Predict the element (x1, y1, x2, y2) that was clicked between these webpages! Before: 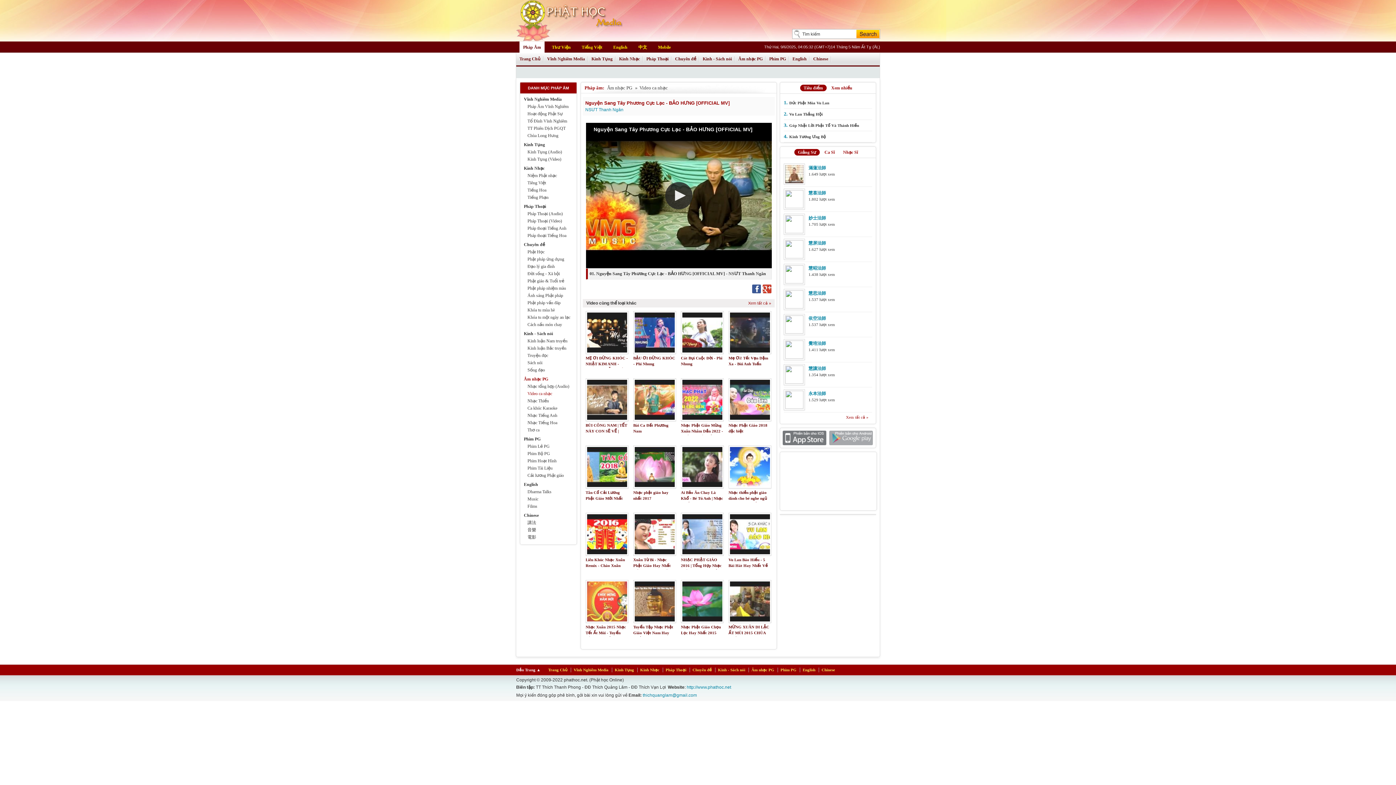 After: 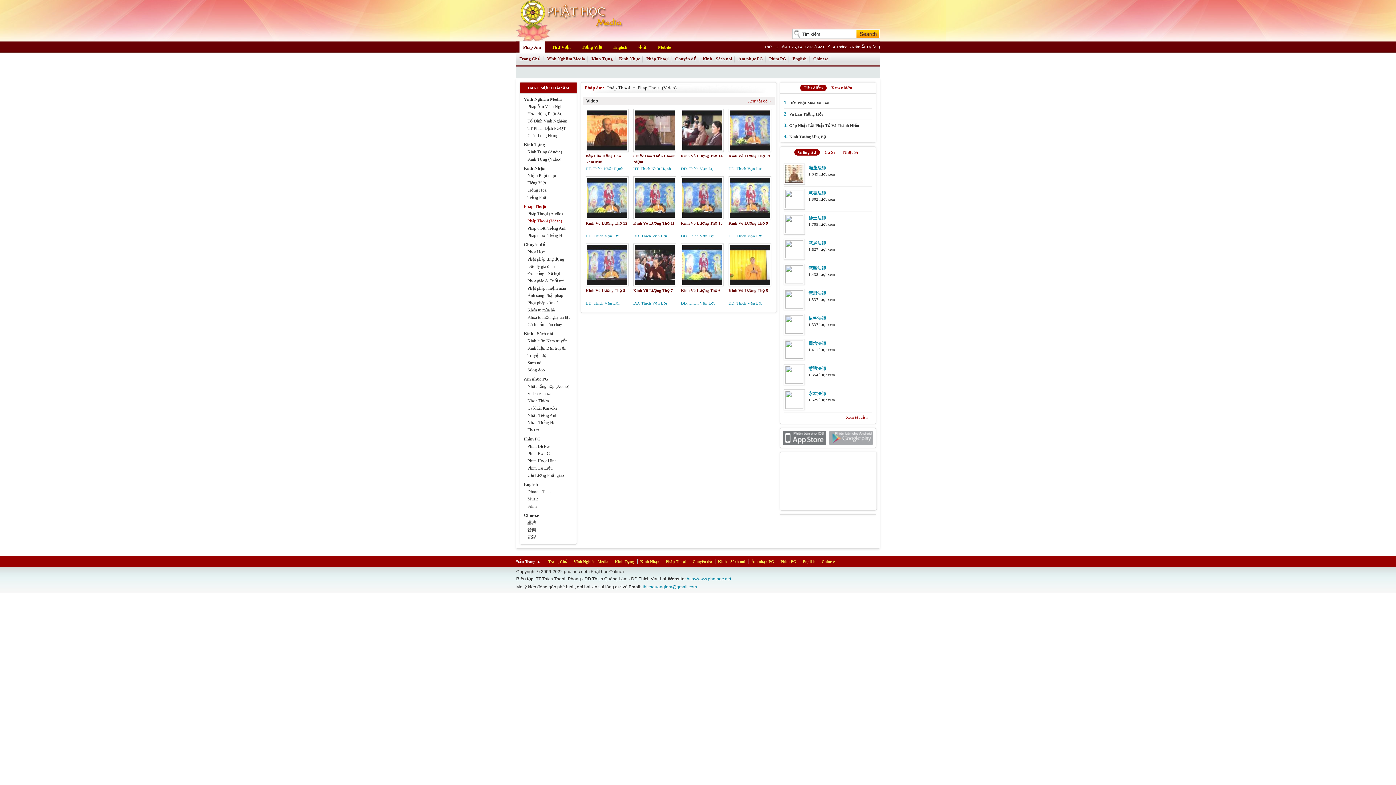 Action: label: Pháp Thoại (Video) bbox: (527, 218, 562, 223)